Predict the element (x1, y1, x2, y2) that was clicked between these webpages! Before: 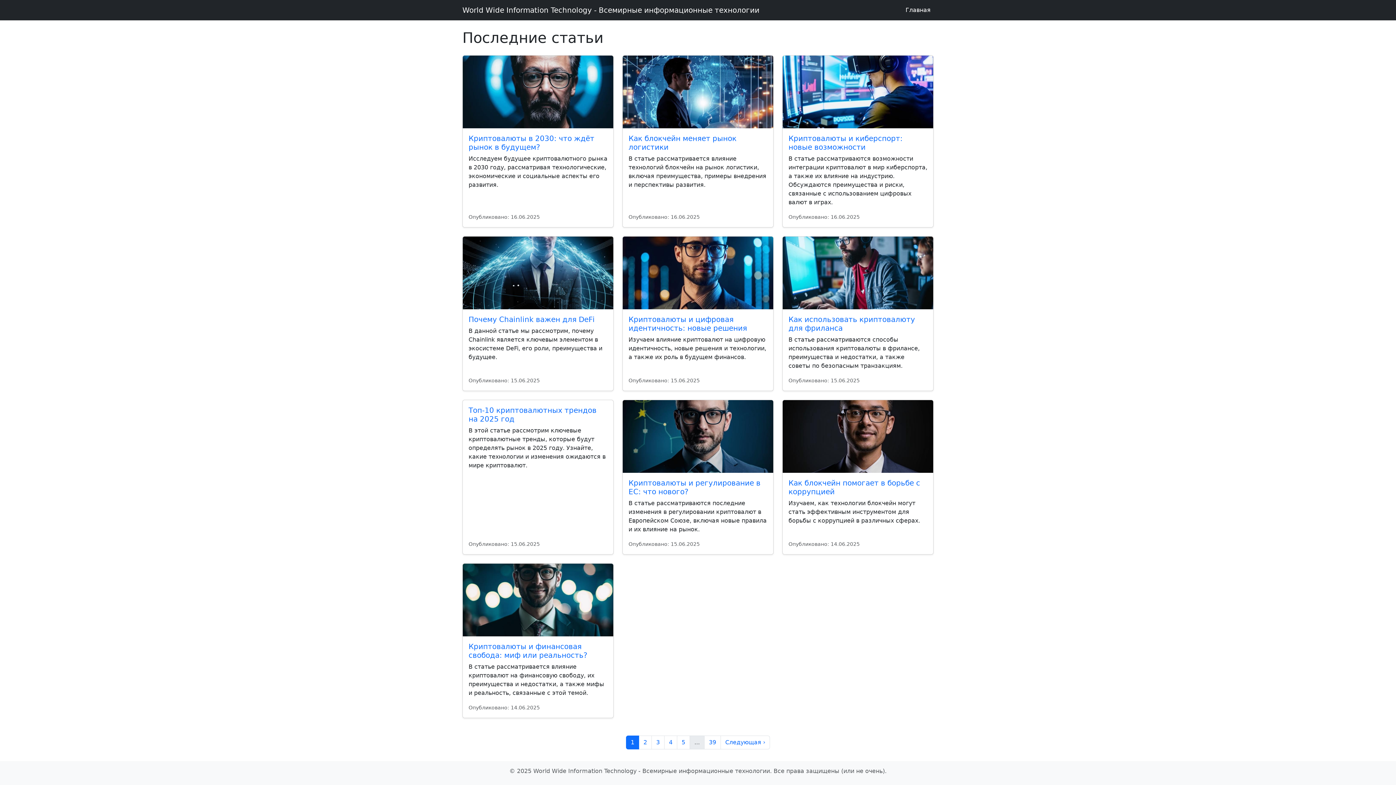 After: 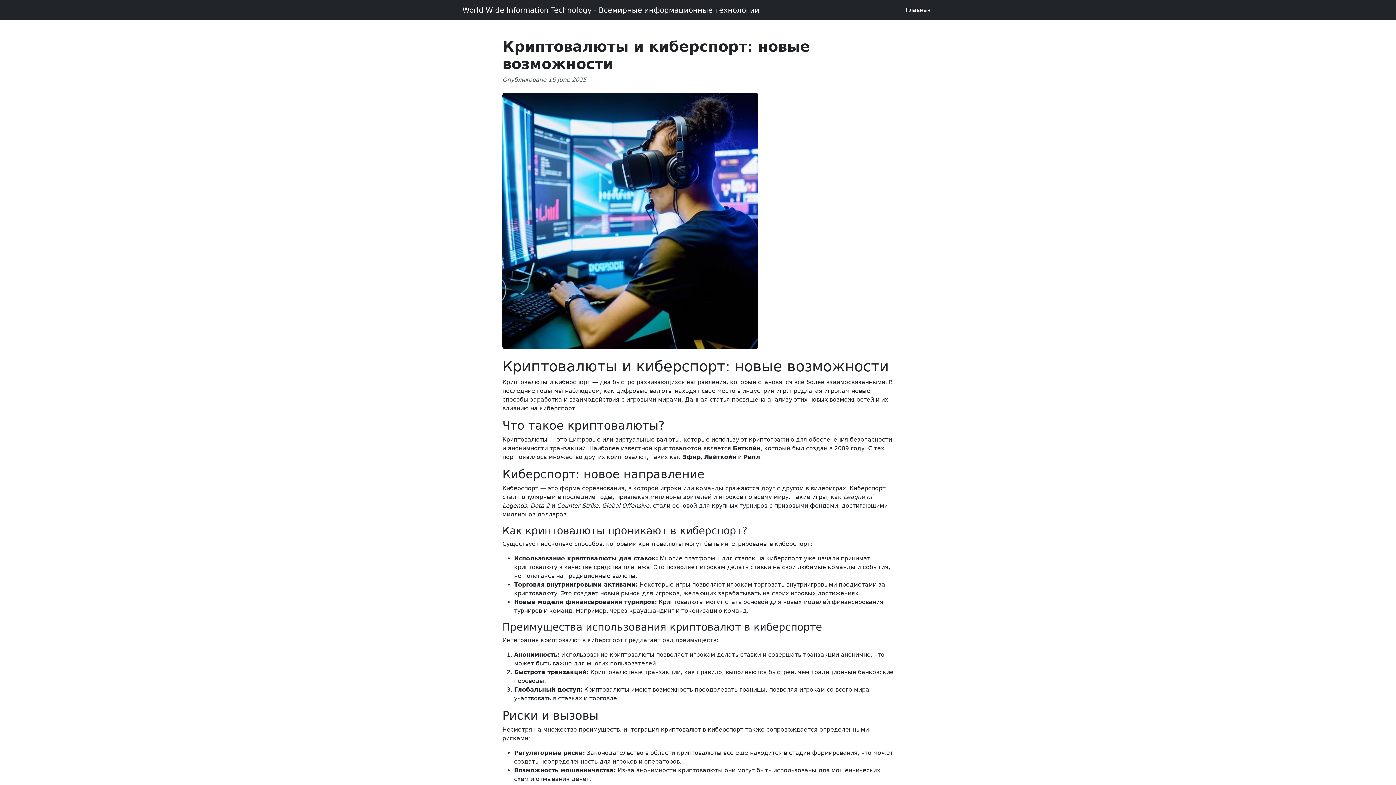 Action: label: Криптовалюты и киберспорт: новые возможности bbox: (788, 134, 902, 151)